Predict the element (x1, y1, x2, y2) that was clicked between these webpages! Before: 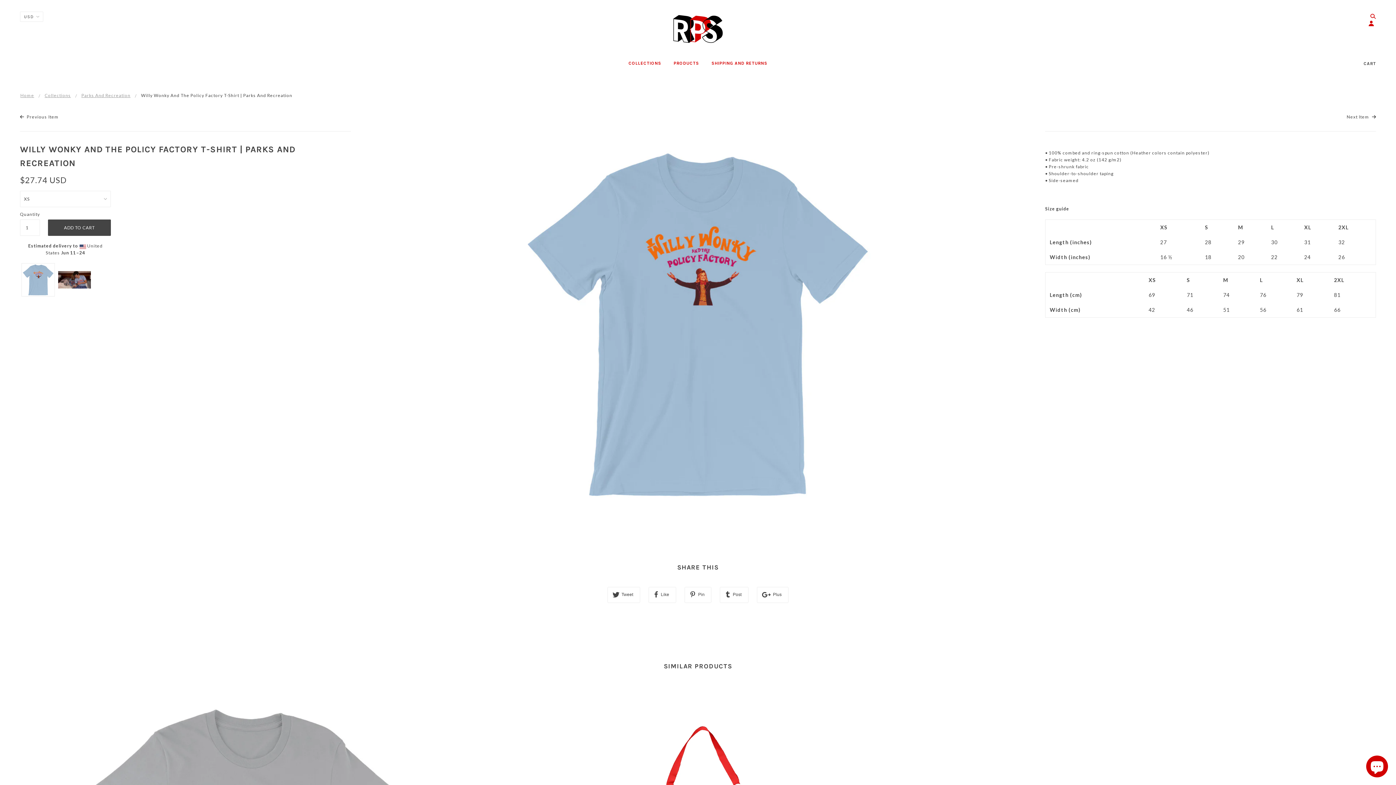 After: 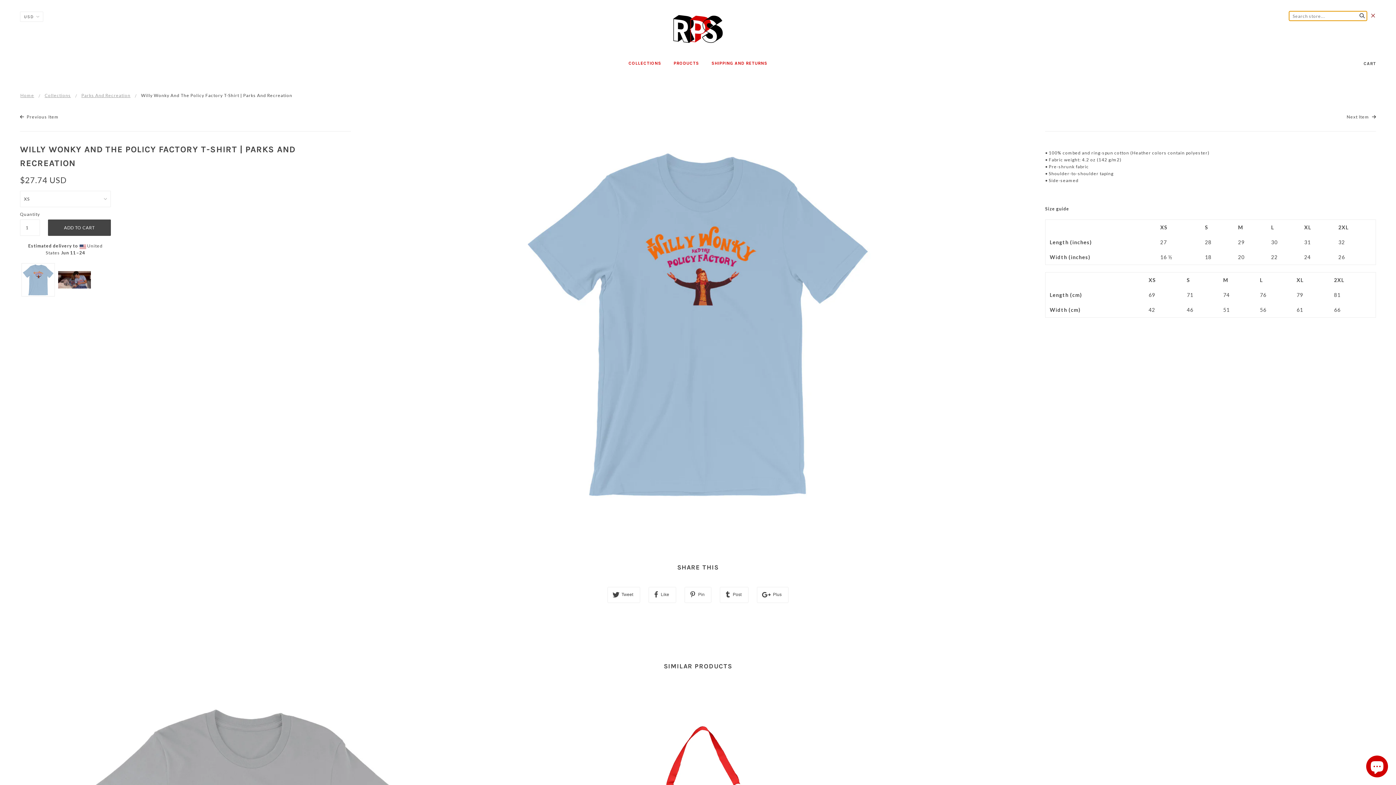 Action: bbox: (1367, 13, 1376, 20)